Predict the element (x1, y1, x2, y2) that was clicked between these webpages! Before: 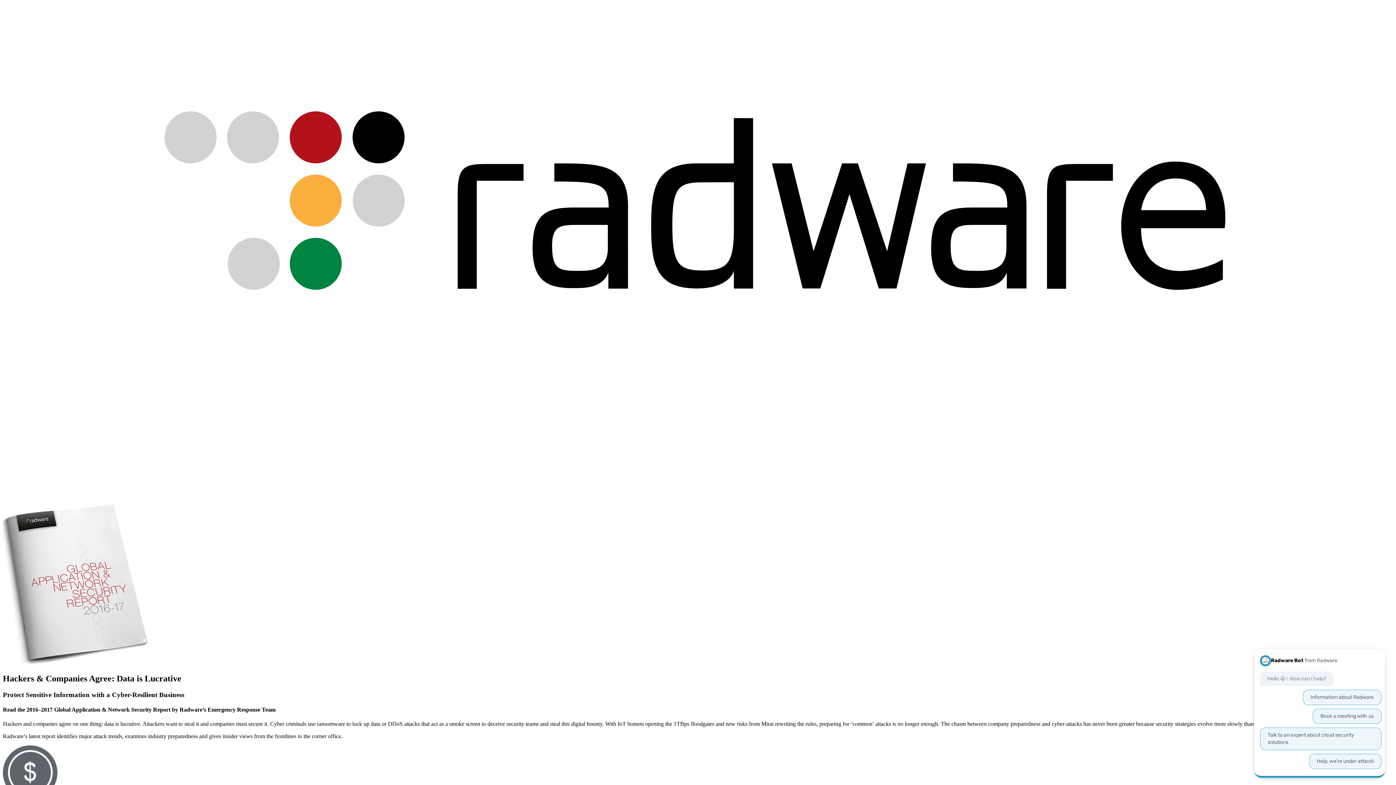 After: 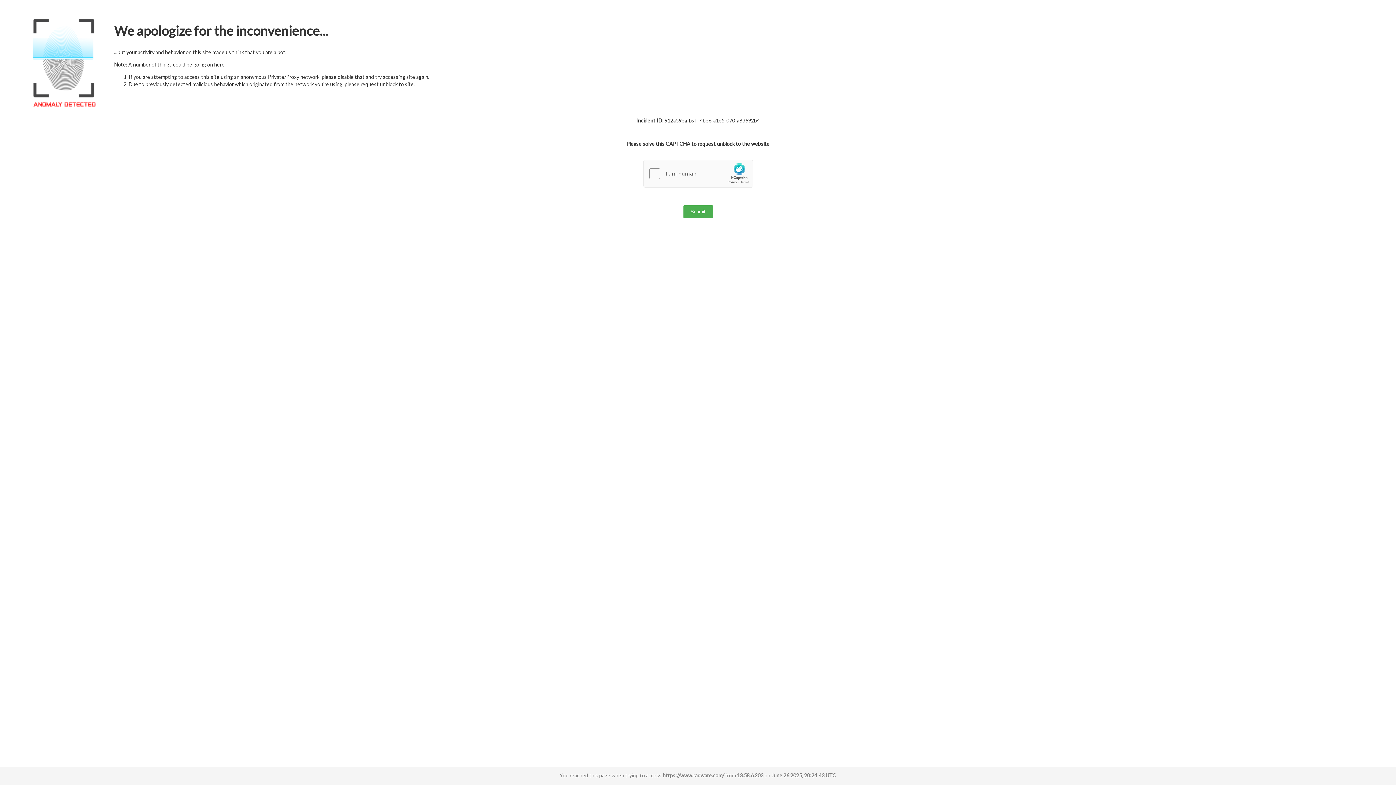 Action: bbox: (2, 497, 1393, 503)